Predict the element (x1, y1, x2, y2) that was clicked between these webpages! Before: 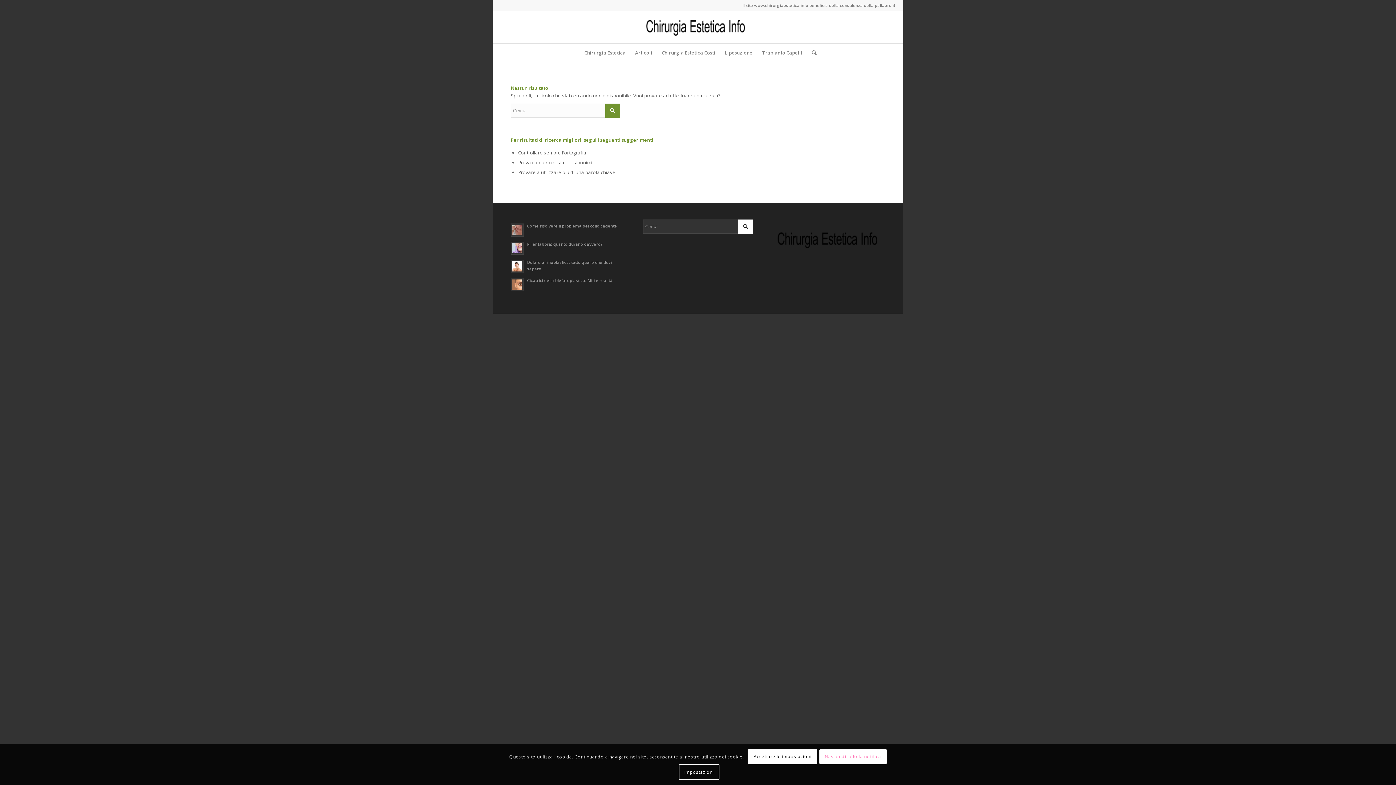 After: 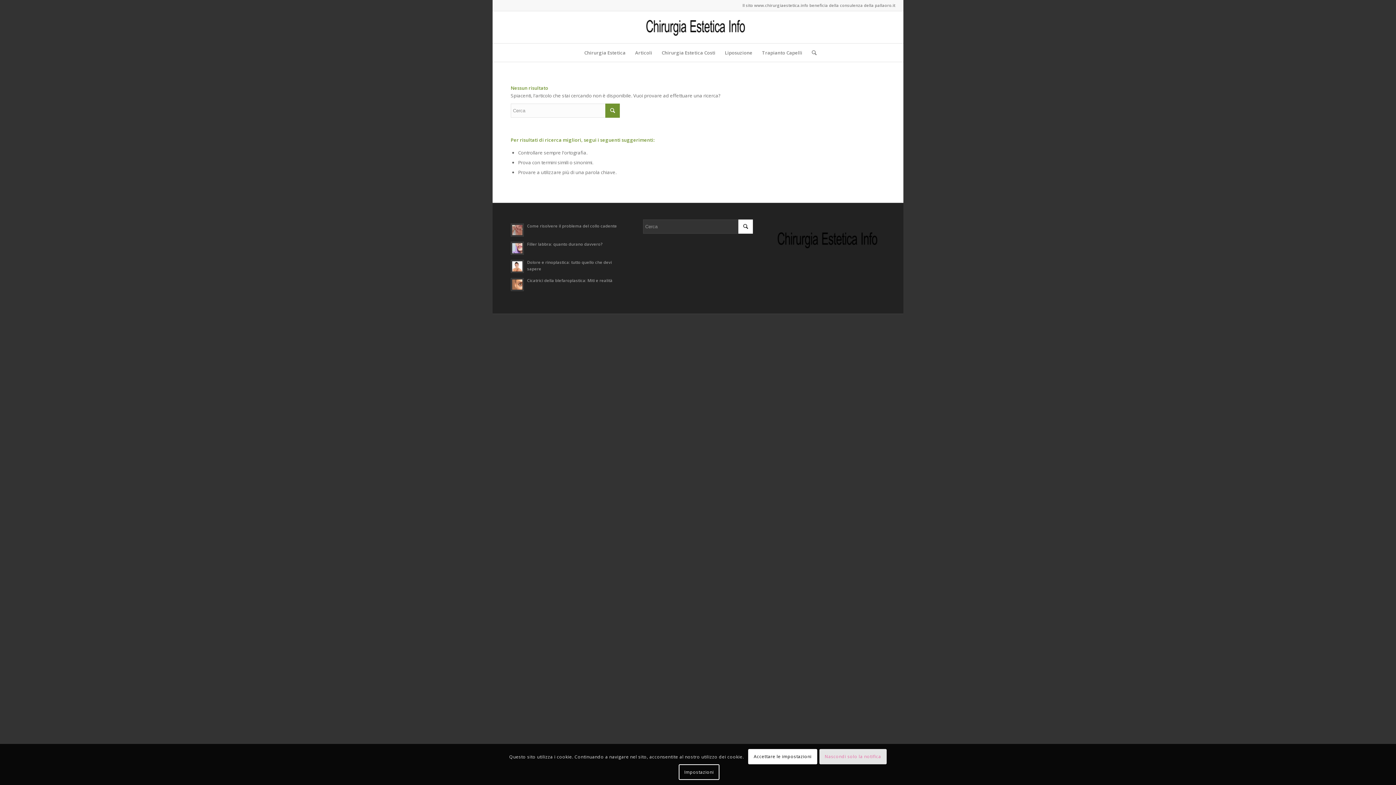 Action: bbox: (819, 749, 886, 764) label: Nascondi solo la notifica